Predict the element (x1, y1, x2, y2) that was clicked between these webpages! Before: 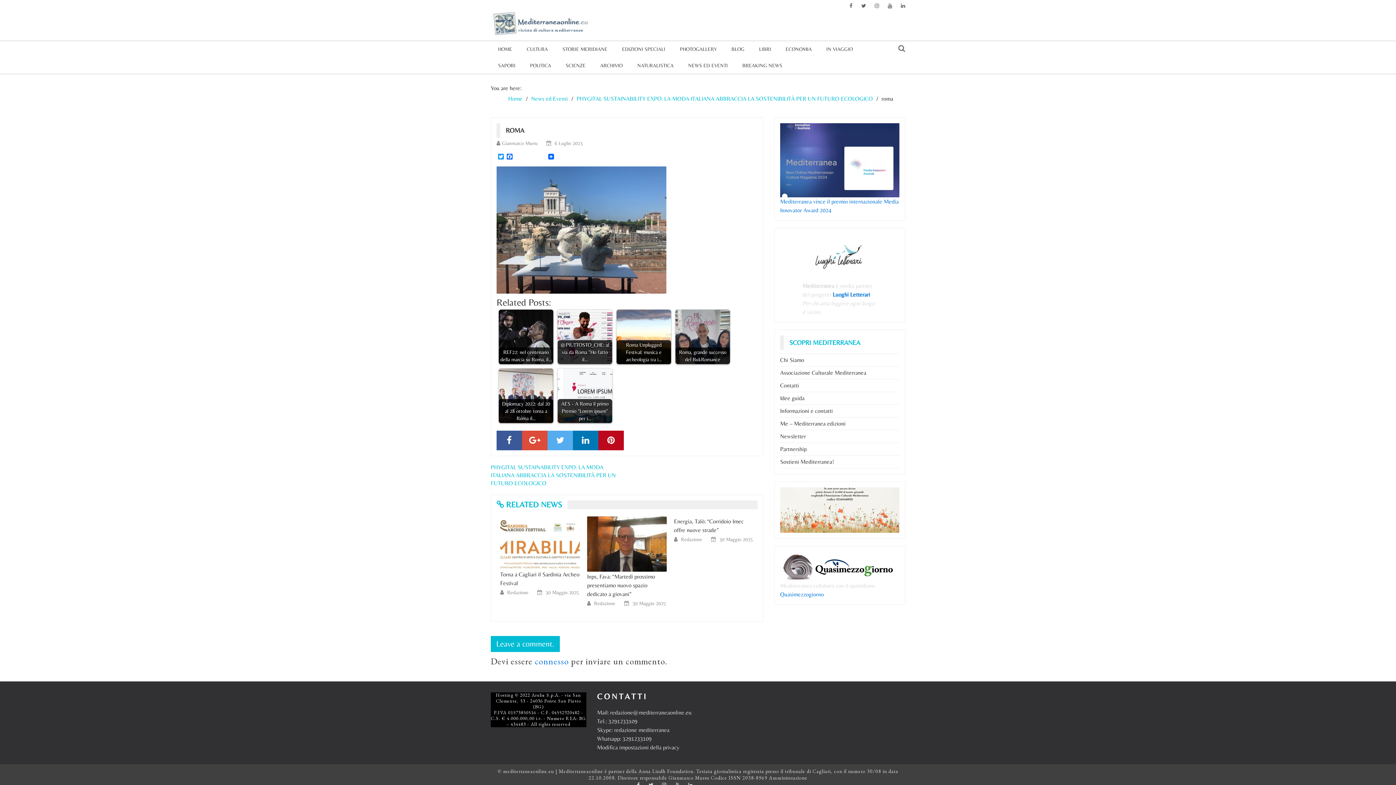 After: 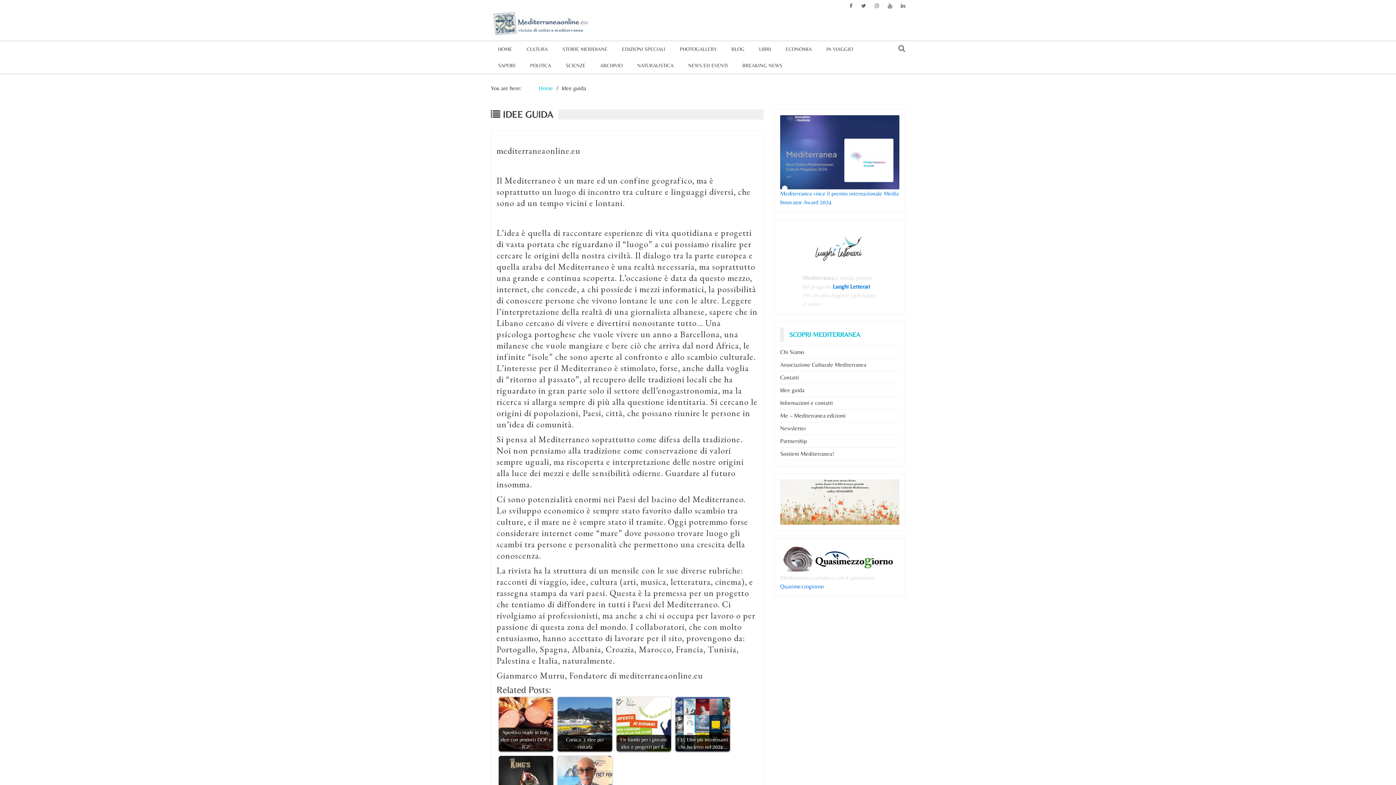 Action: bbox: (780, 394, 804, 401) label: Idee guida